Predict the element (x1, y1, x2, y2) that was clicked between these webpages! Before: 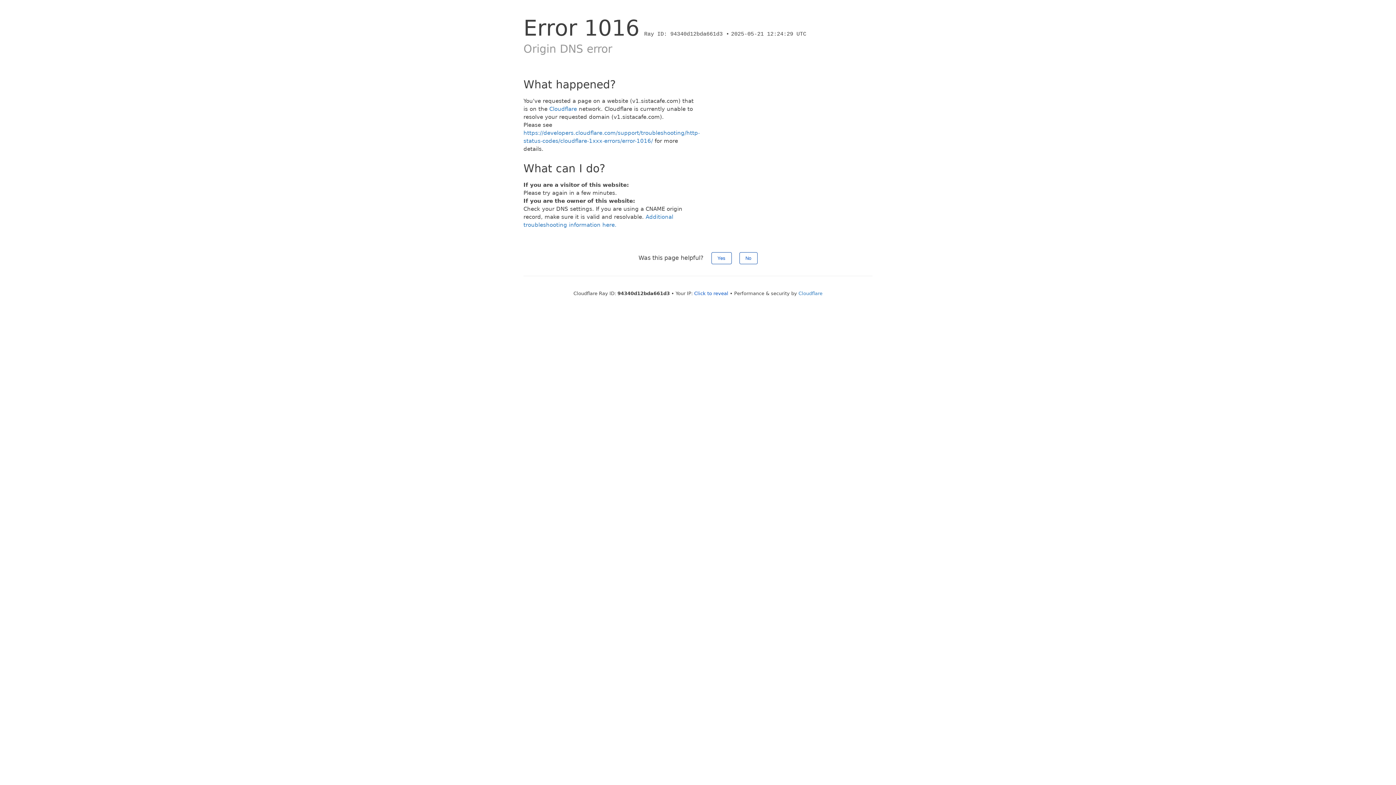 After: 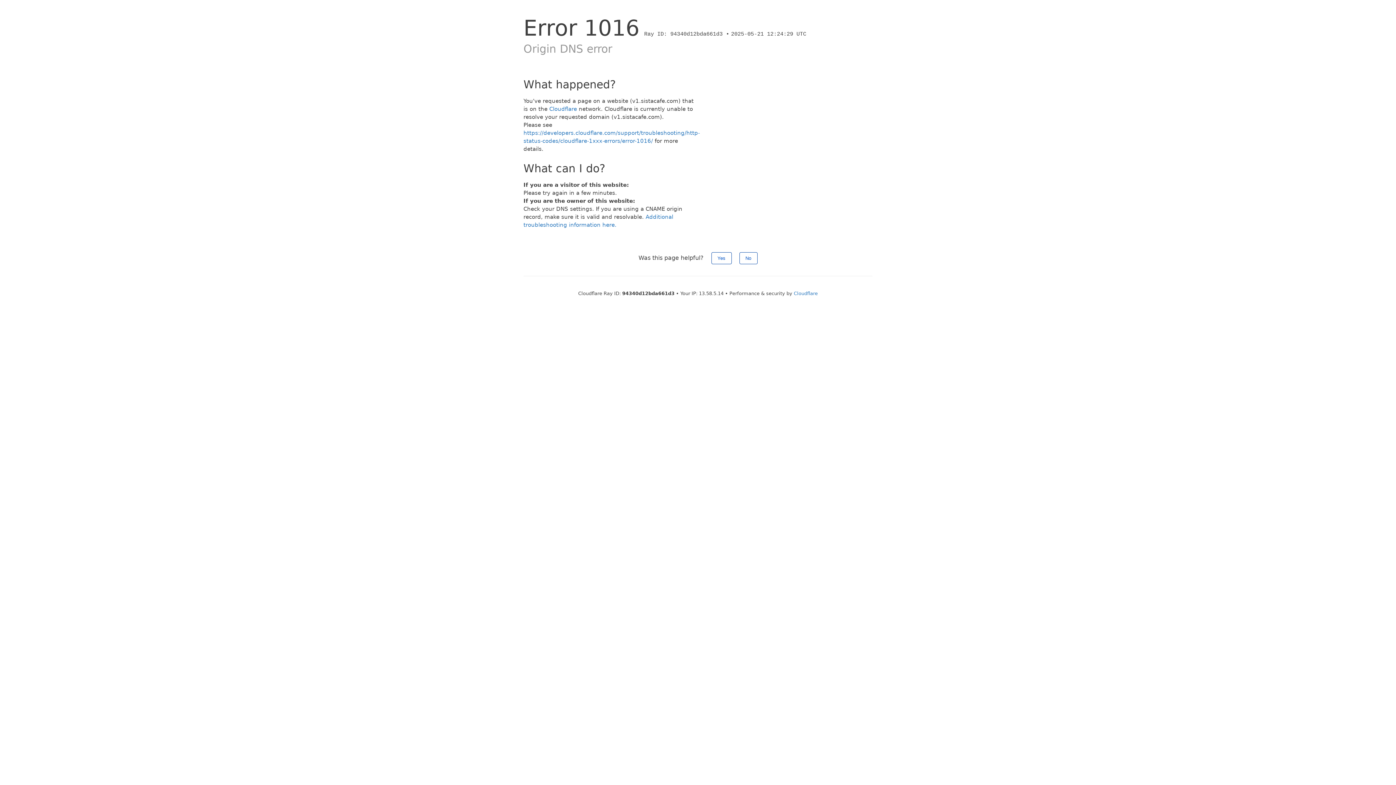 Action: bbox: (694, 290, 728, 296) label: Click to reveal